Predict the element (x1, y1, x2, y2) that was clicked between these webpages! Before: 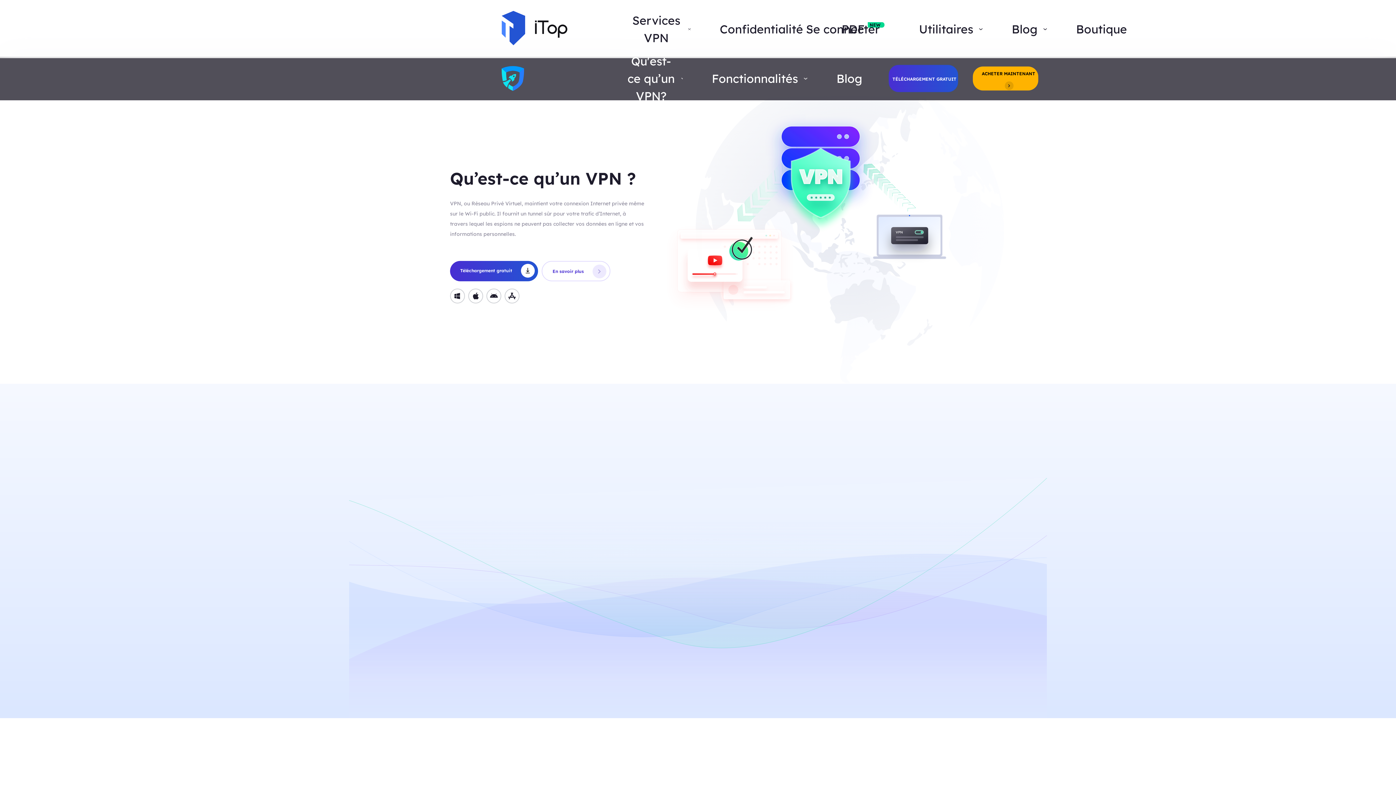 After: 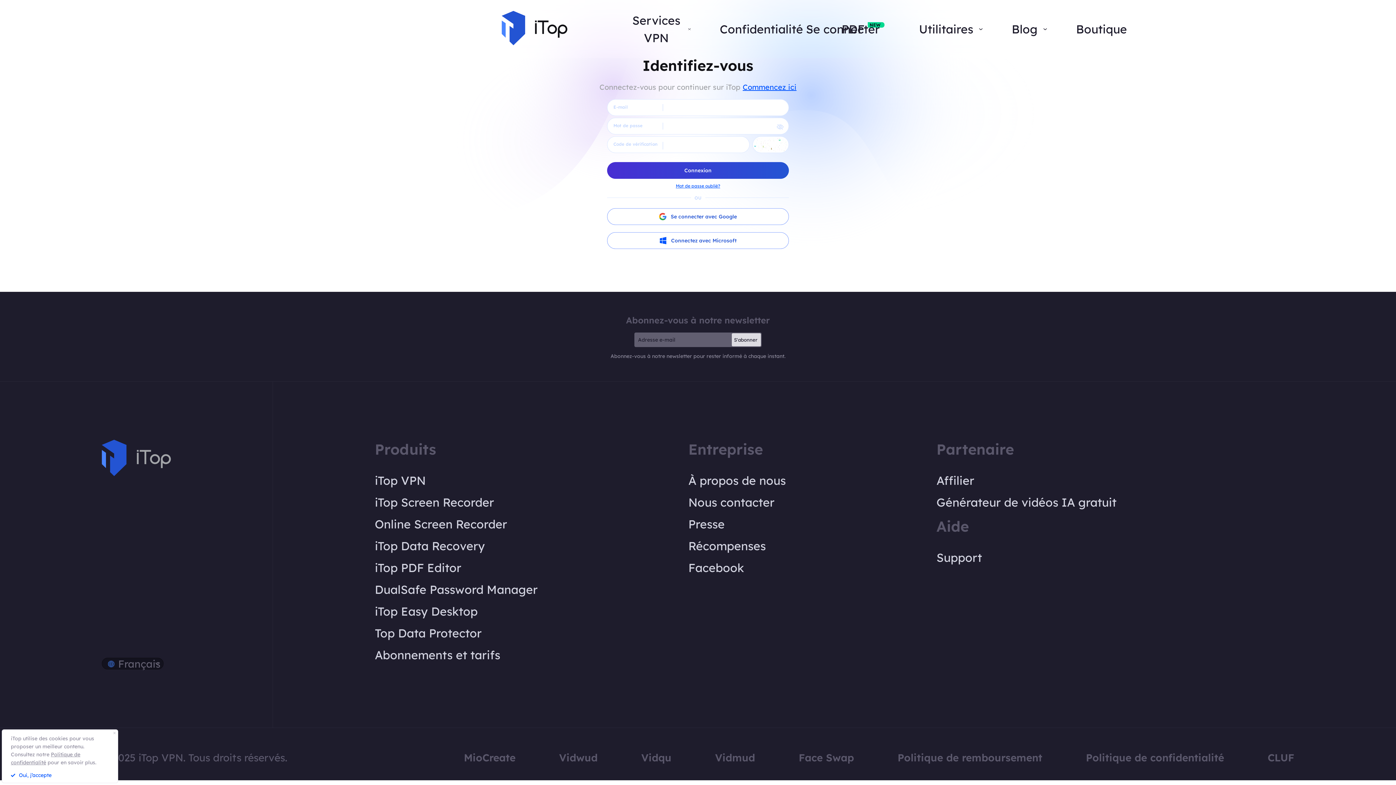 Action: bbox: (806, 20, 880, 37) label: Se connecter